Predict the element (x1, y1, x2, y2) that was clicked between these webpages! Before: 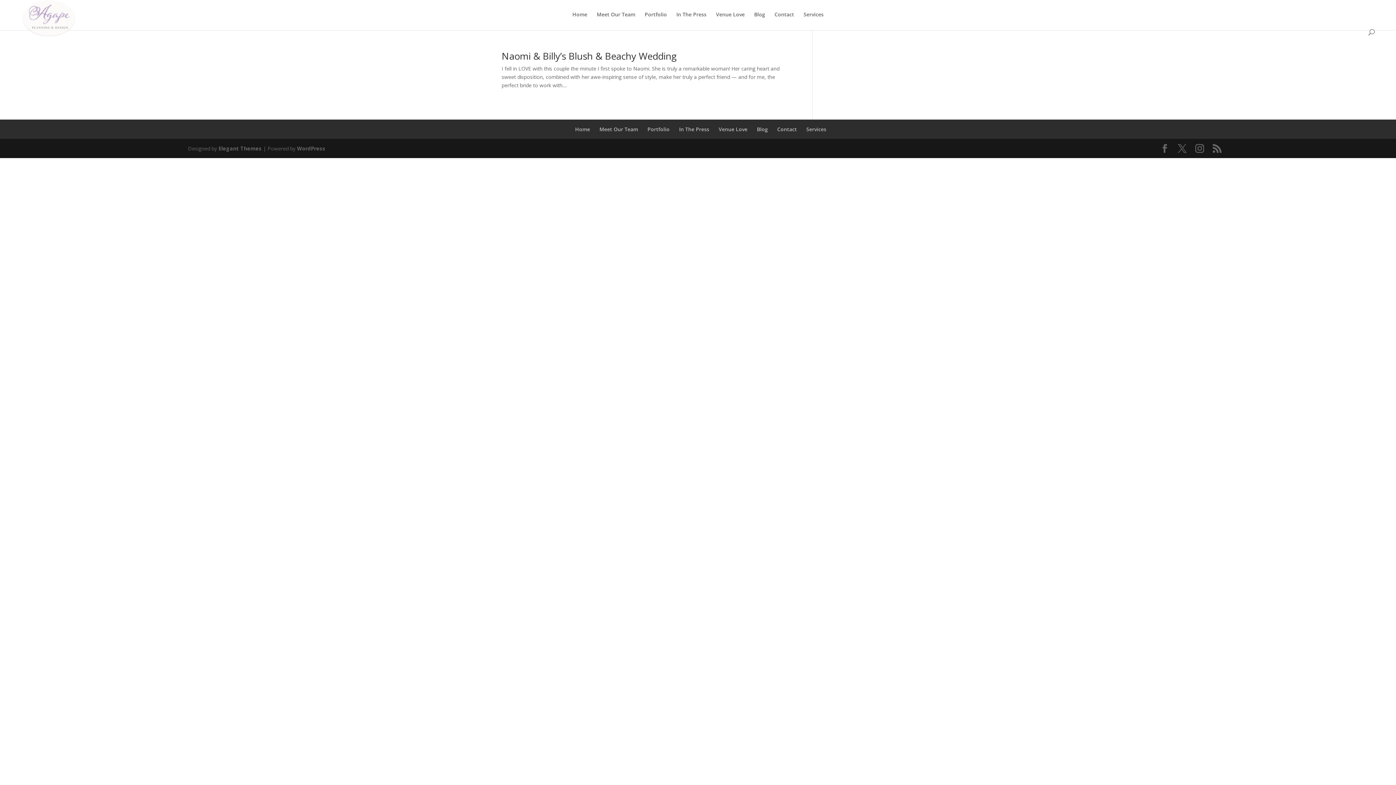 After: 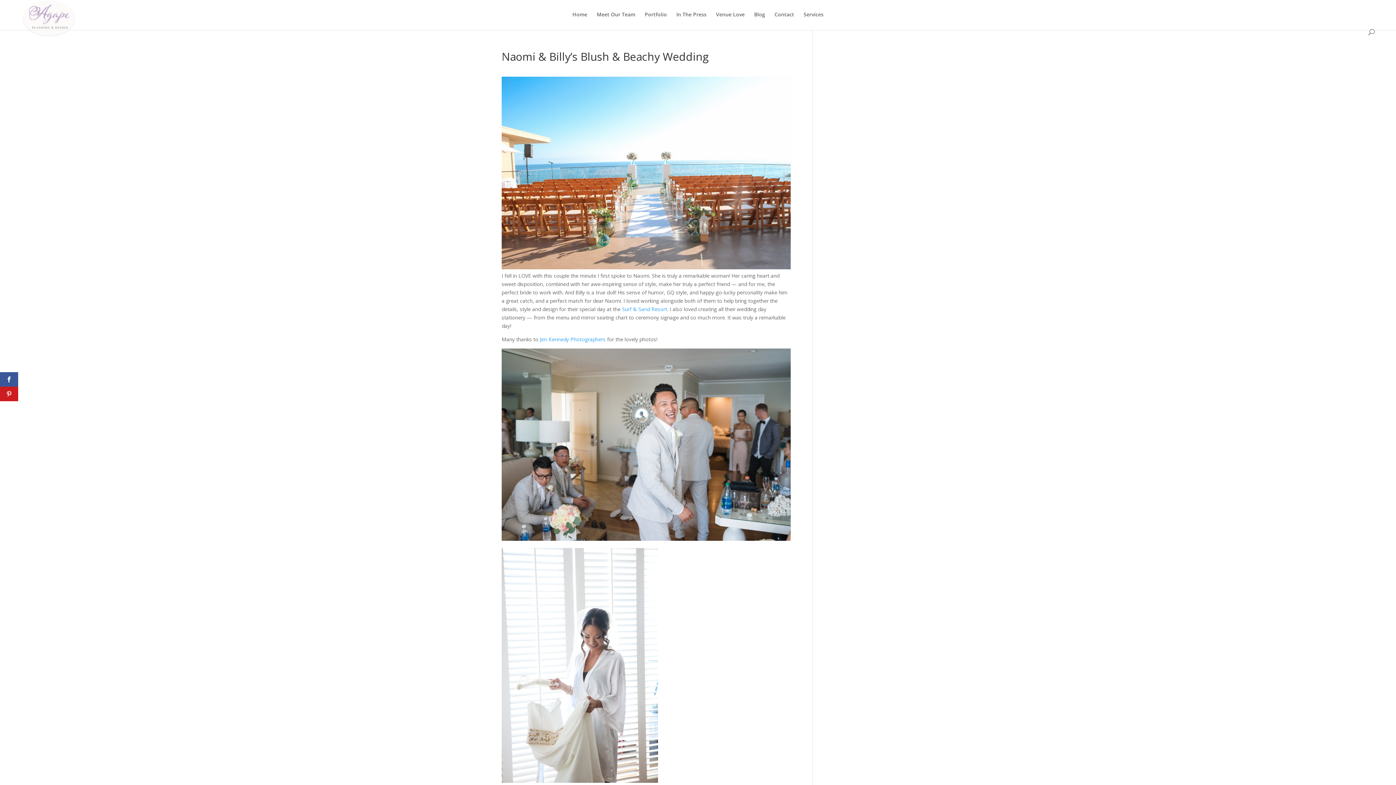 Action: label: Naomi & Billy’s Blush & Beachy Wedding bbox: (501, 49, 677, 62)